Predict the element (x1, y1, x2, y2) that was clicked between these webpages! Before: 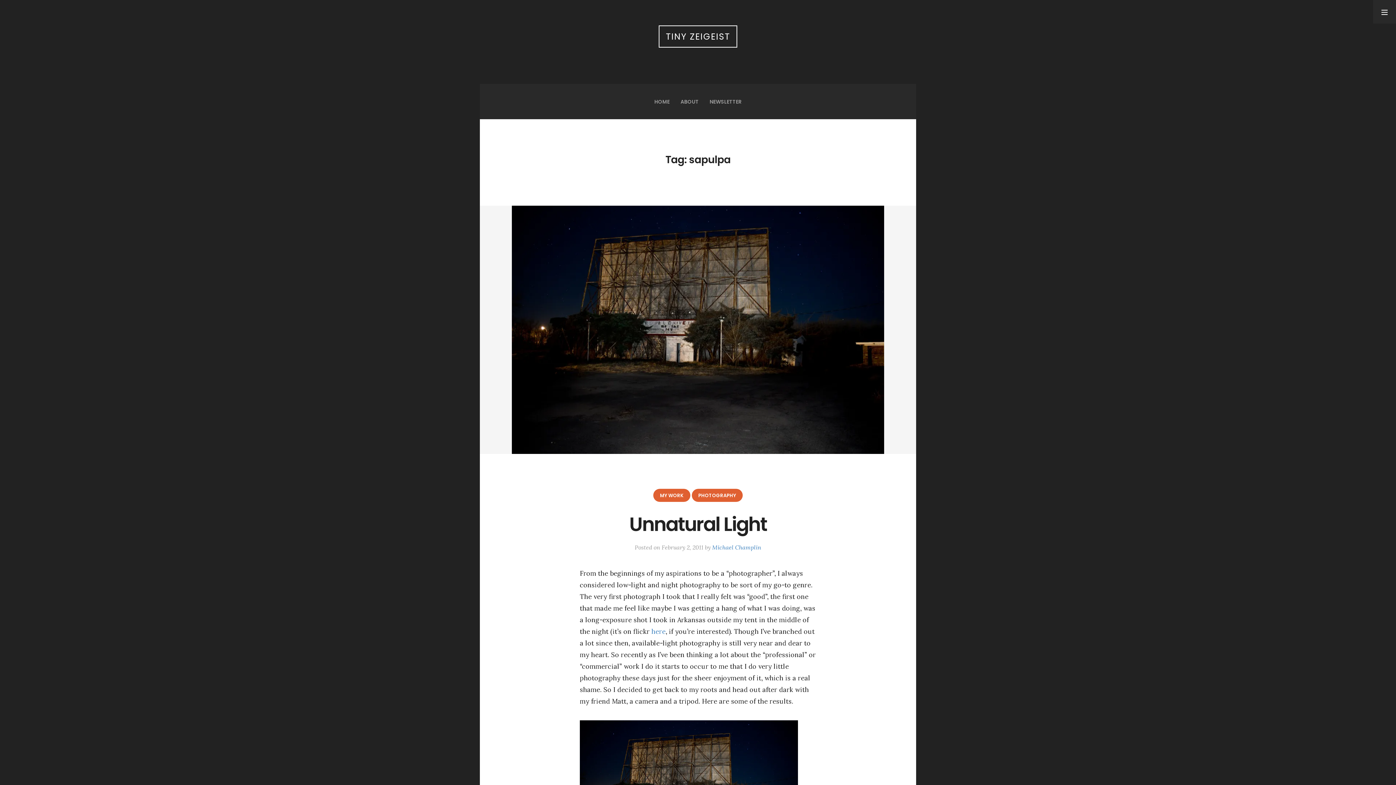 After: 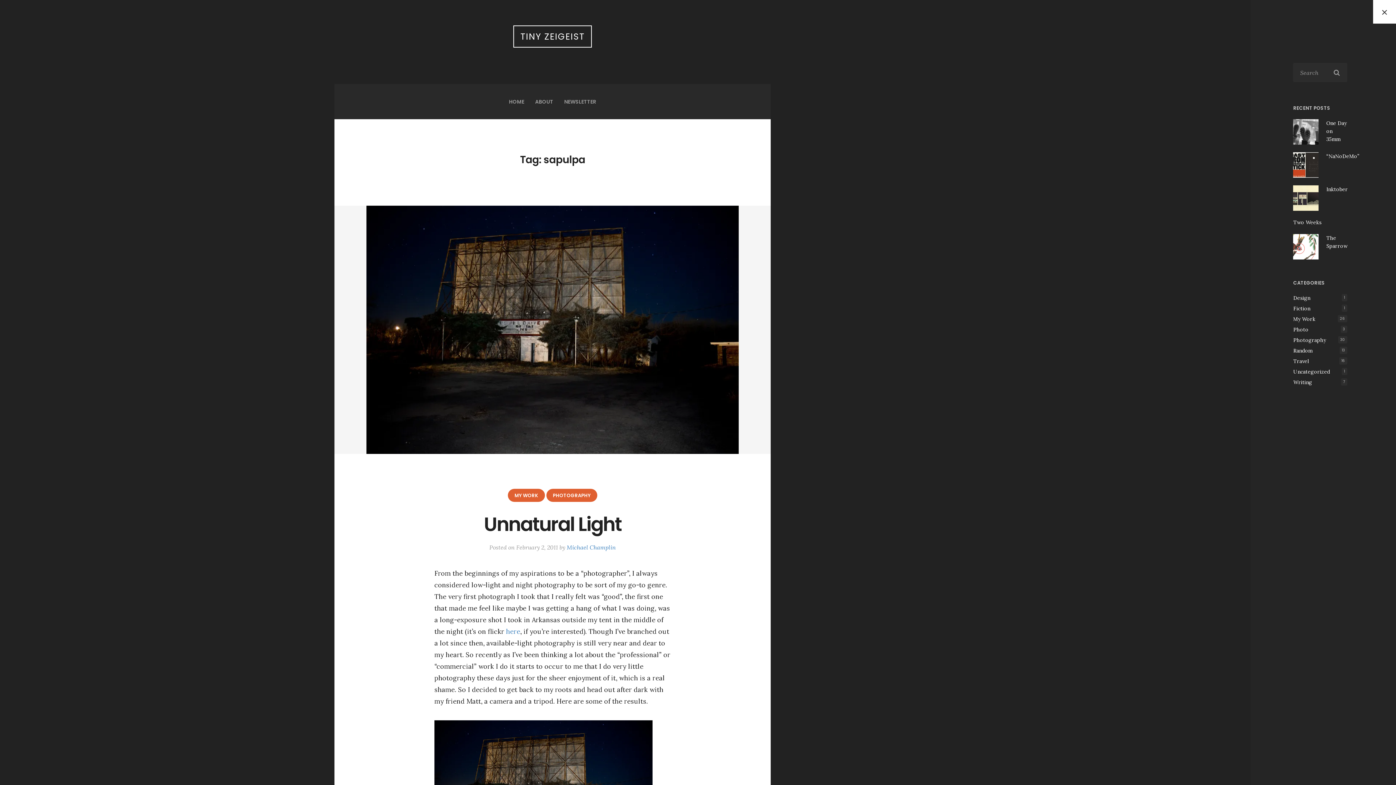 Action: bbox: (1373, 0, 1396, 23)